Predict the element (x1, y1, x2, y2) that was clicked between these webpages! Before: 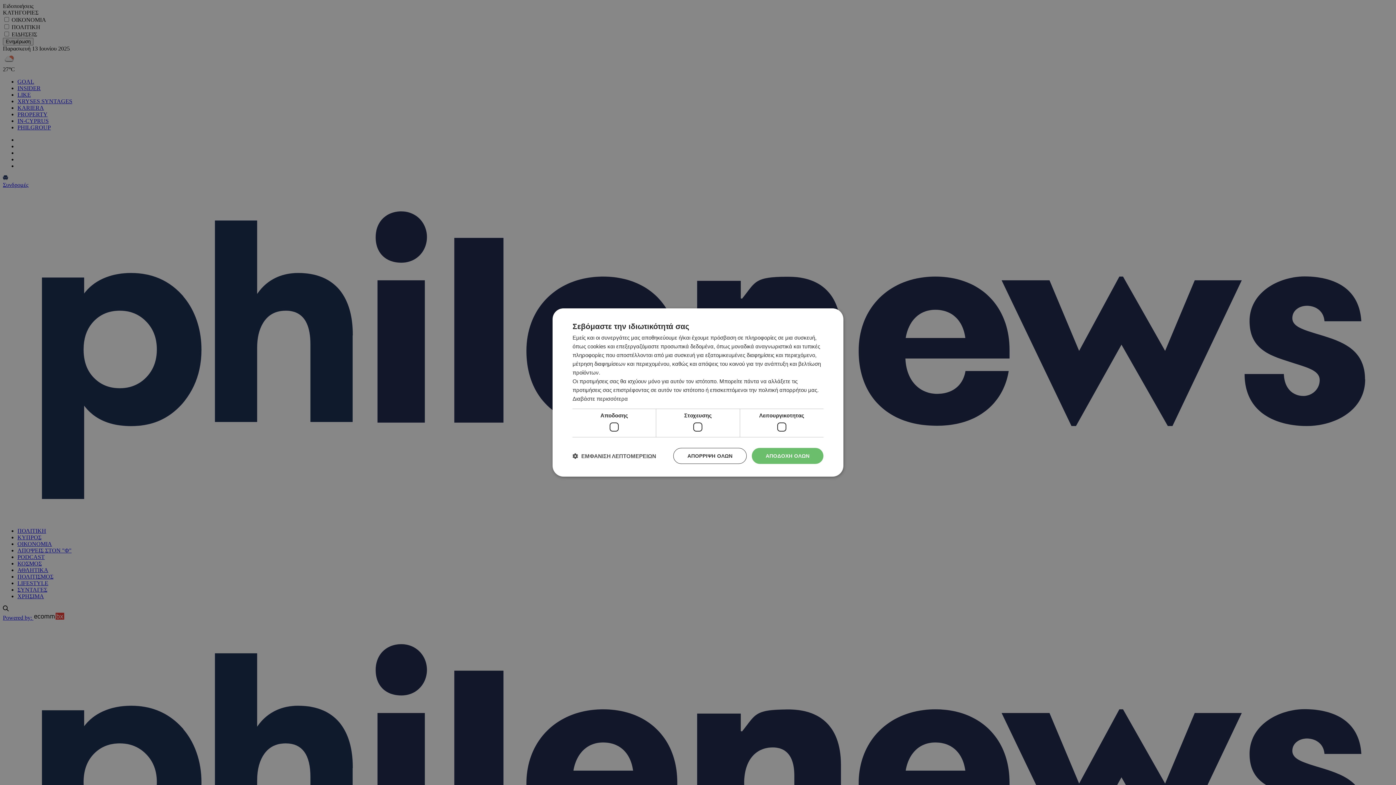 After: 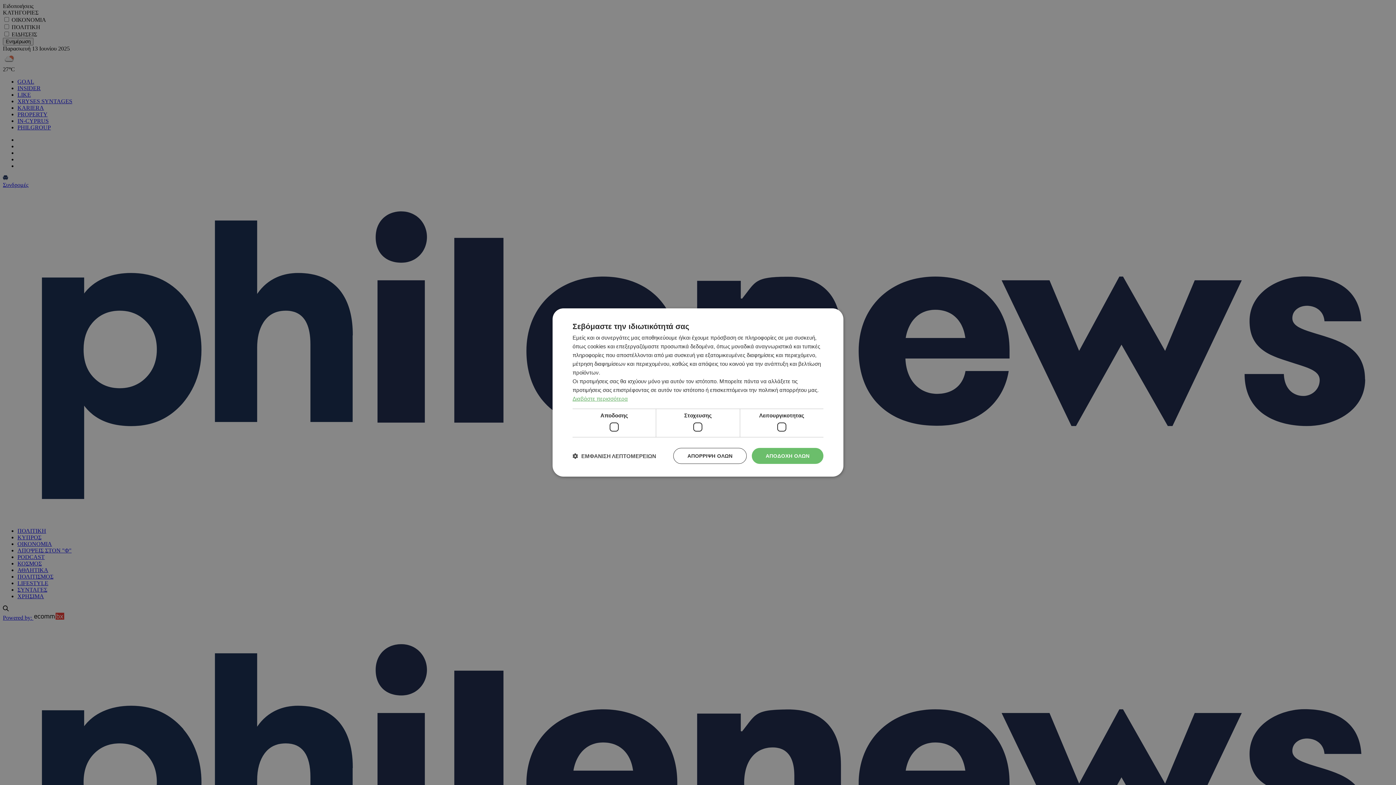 Action: bbox: (572, 395, 628, 402) label: Διαβάστε περισσότερα, opens a new window